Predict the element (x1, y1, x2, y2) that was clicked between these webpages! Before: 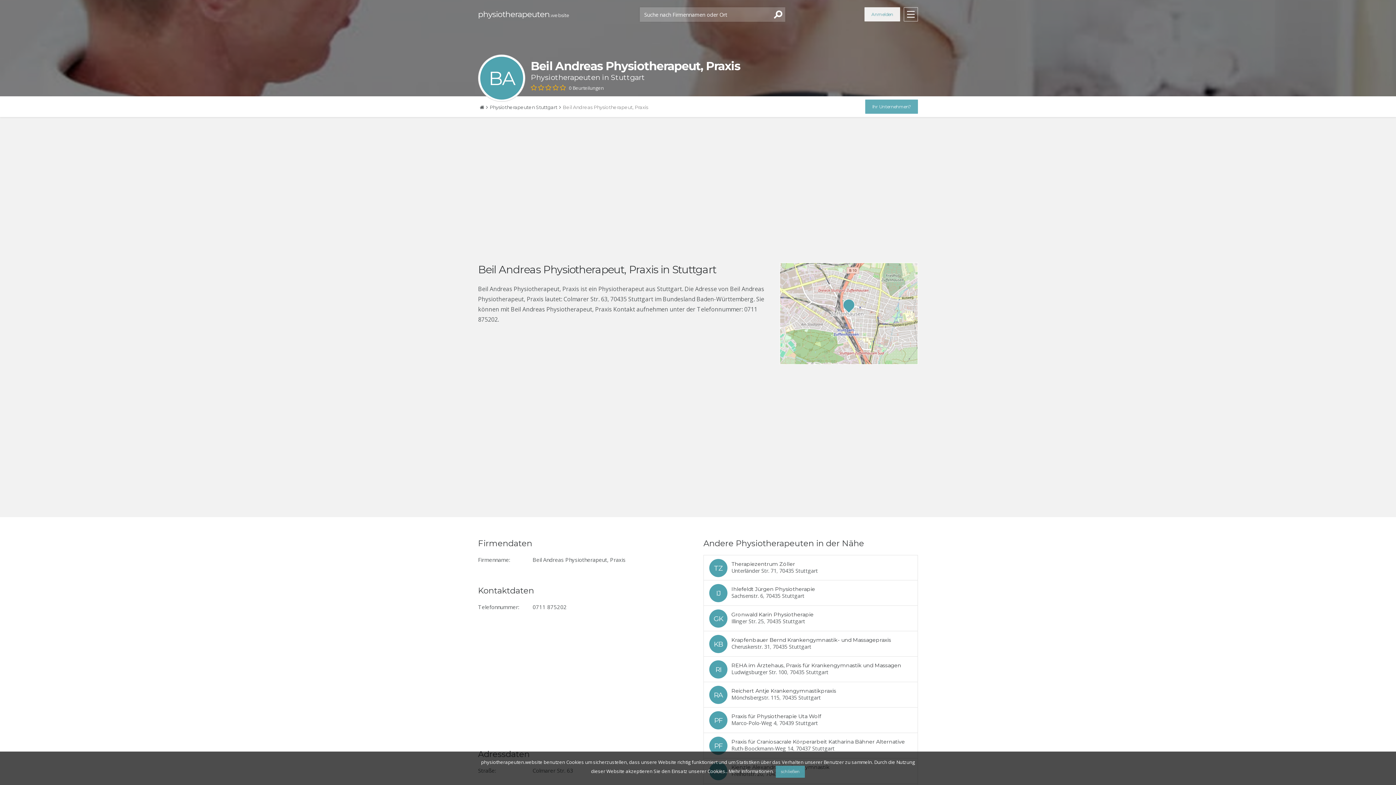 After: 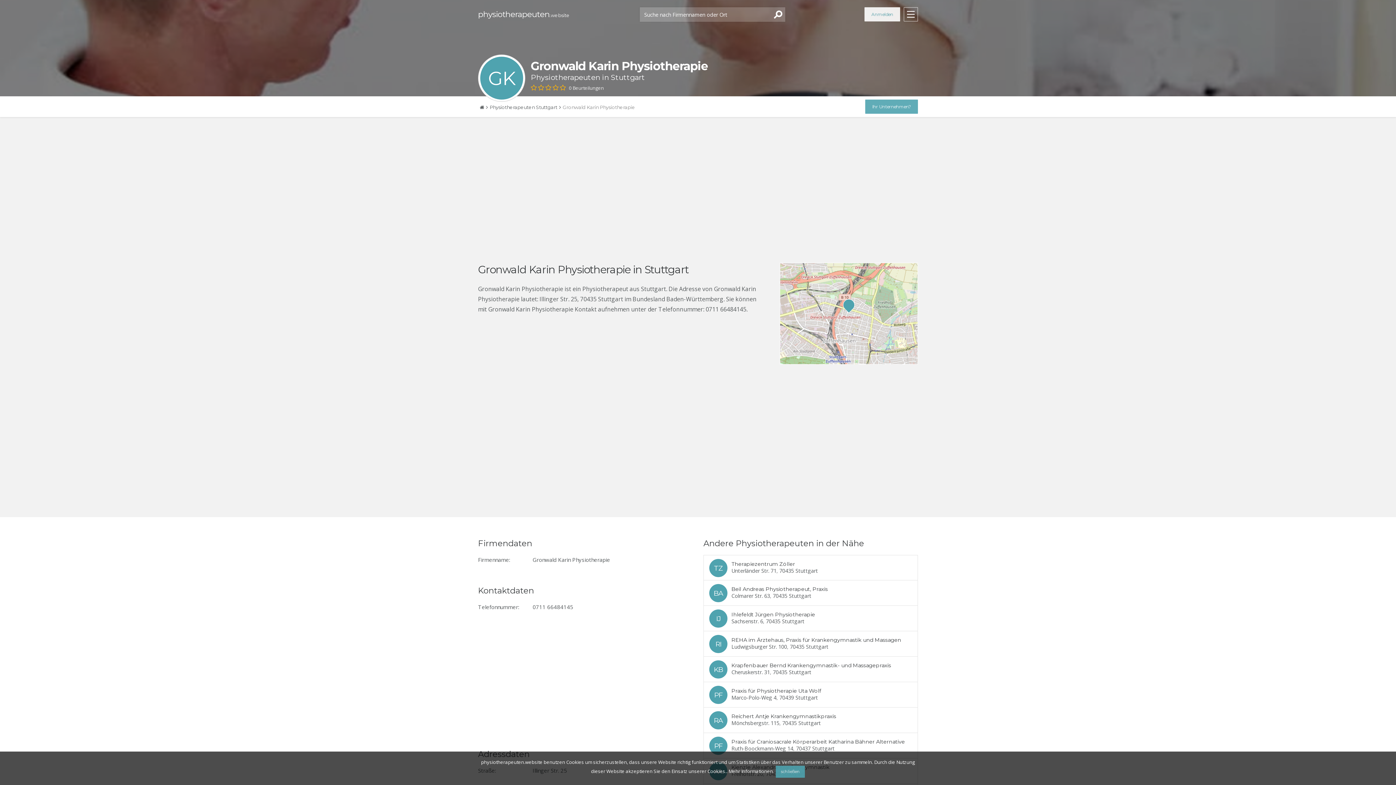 Action: bbox: (704, 606, 917, 631)